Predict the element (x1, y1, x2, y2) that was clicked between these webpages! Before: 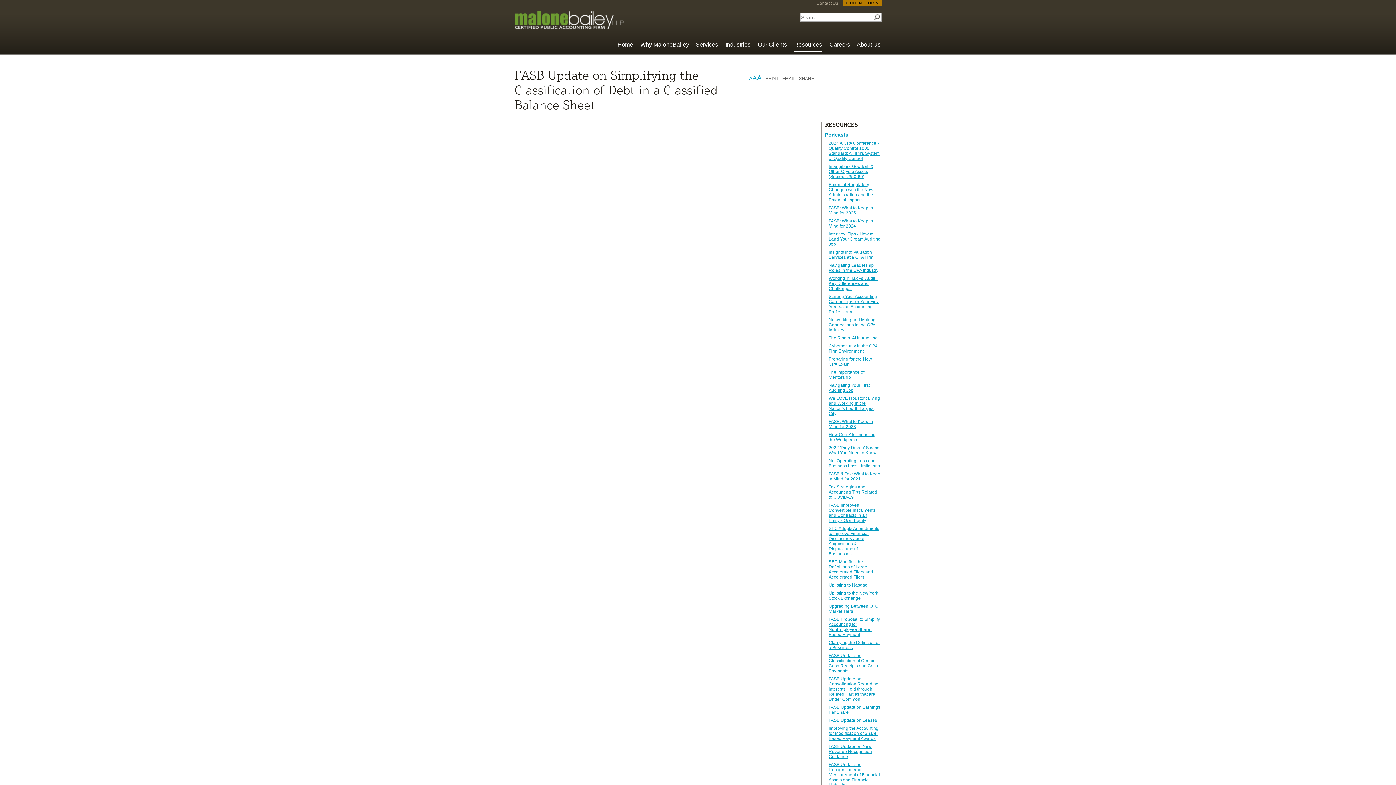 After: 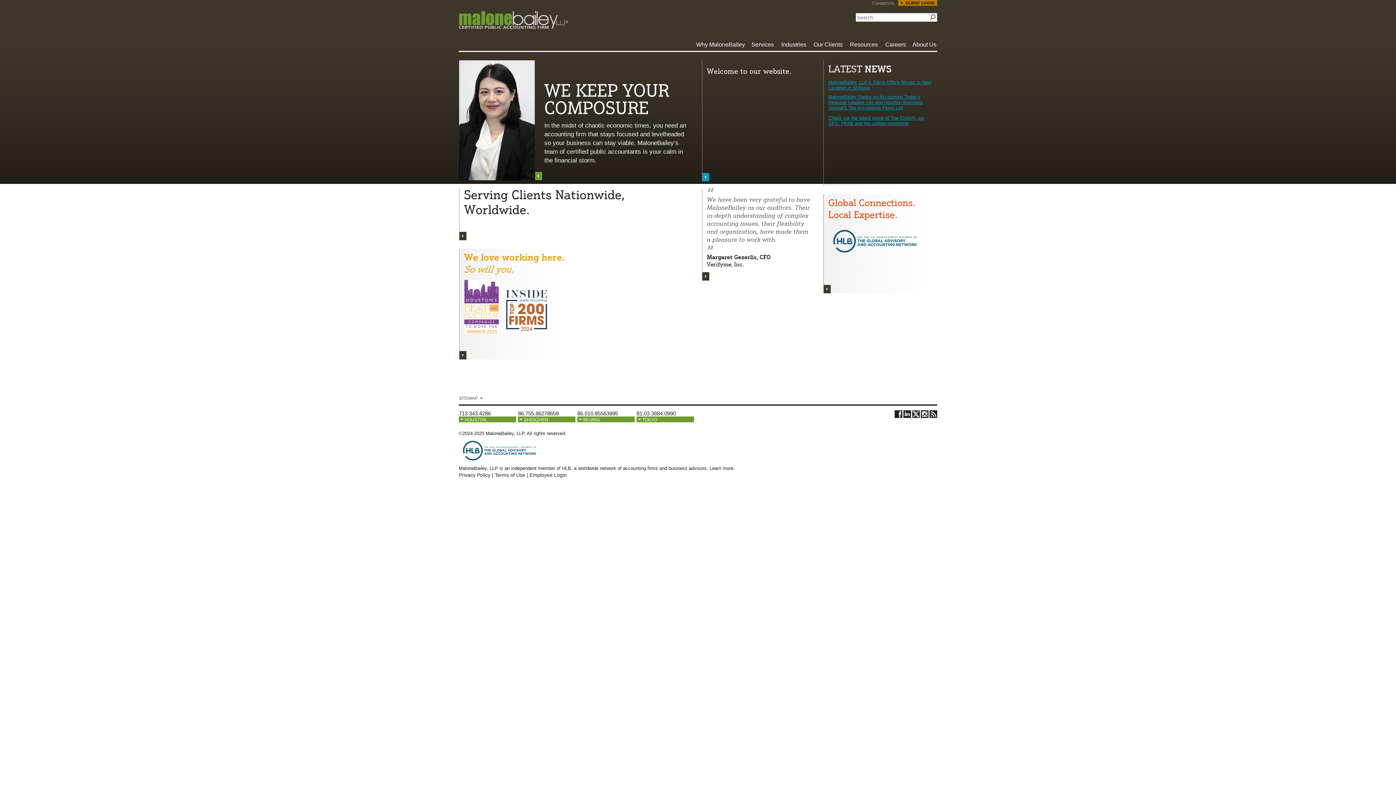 Action: bbox: (617, 41, 633, 47) label: Home